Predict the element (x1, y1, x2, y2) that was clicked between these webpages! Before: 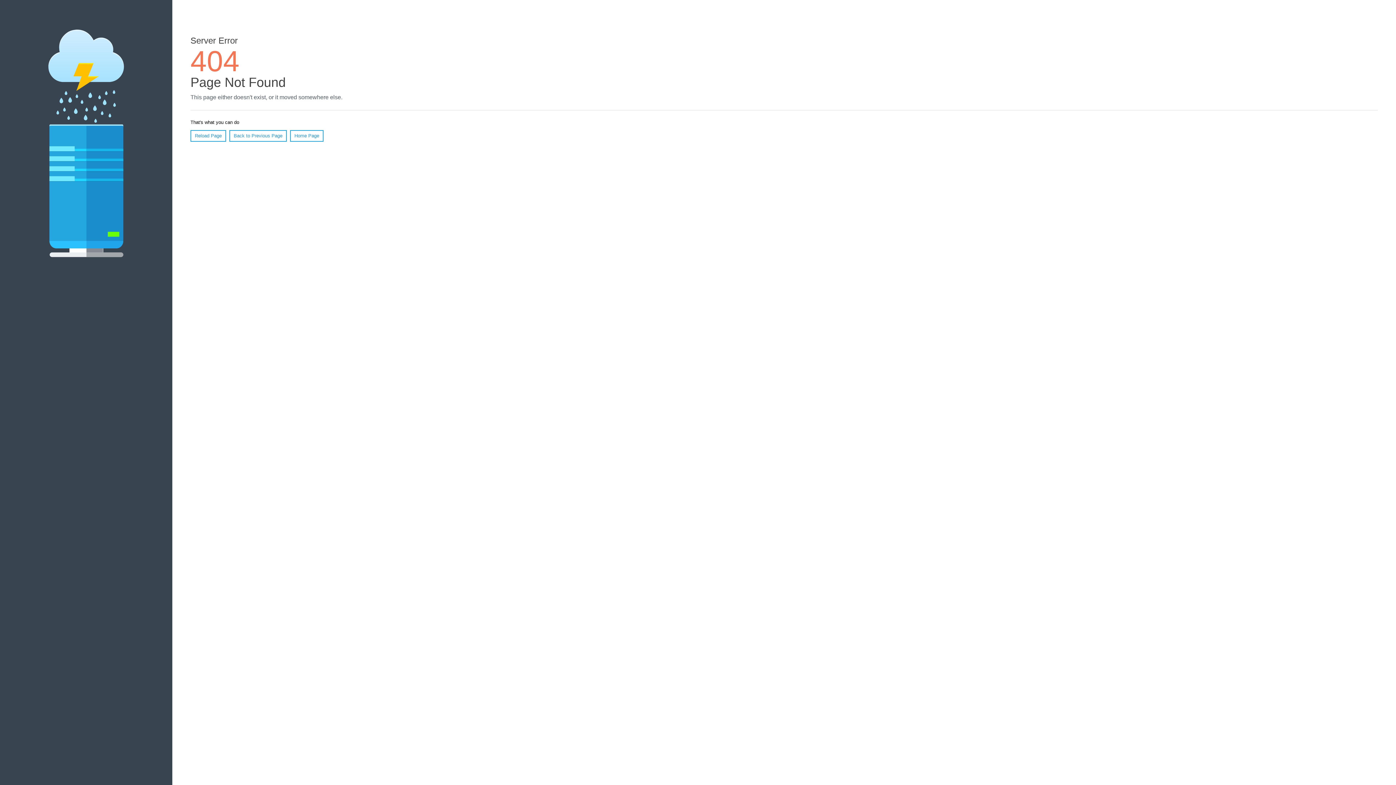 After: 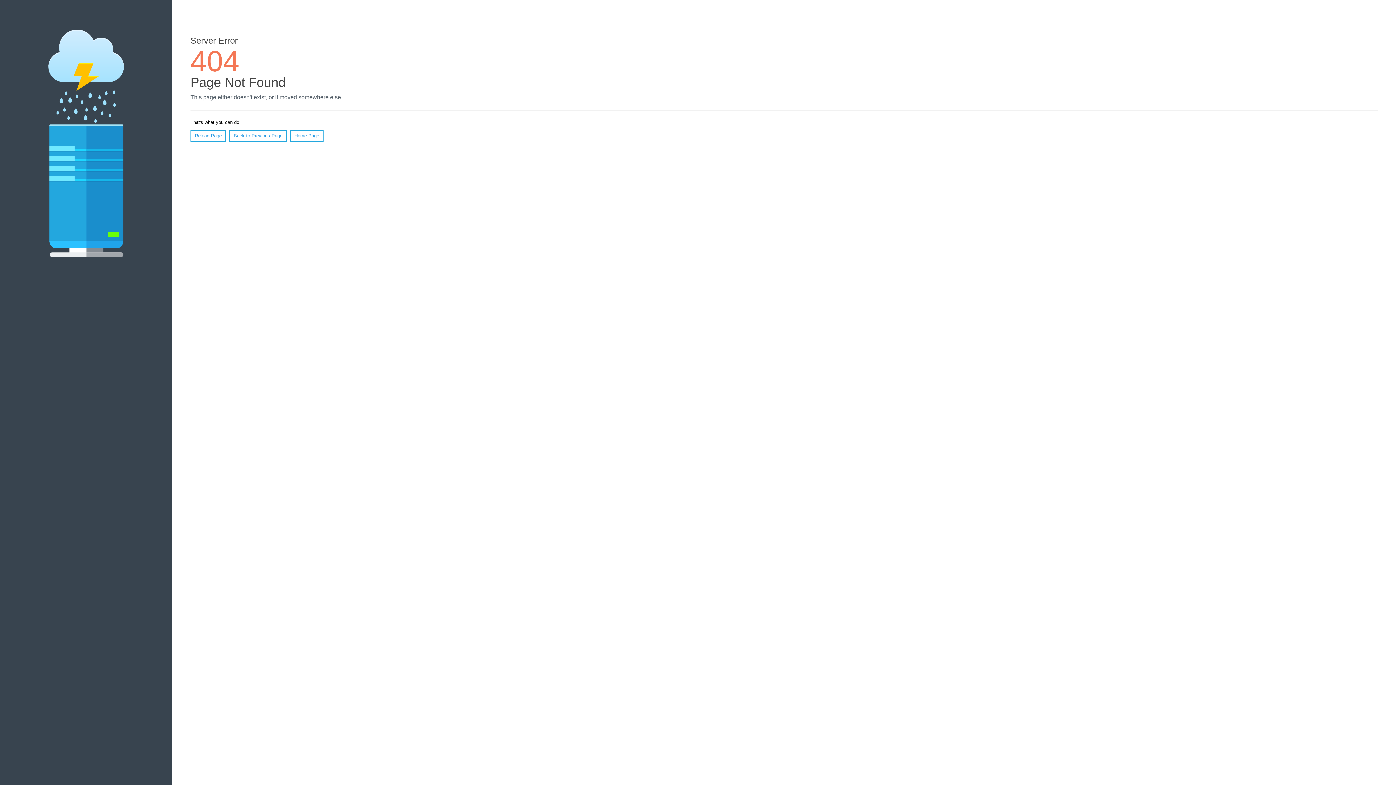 Action: bbox: (190, 130, 226, 141) label: Reload Page